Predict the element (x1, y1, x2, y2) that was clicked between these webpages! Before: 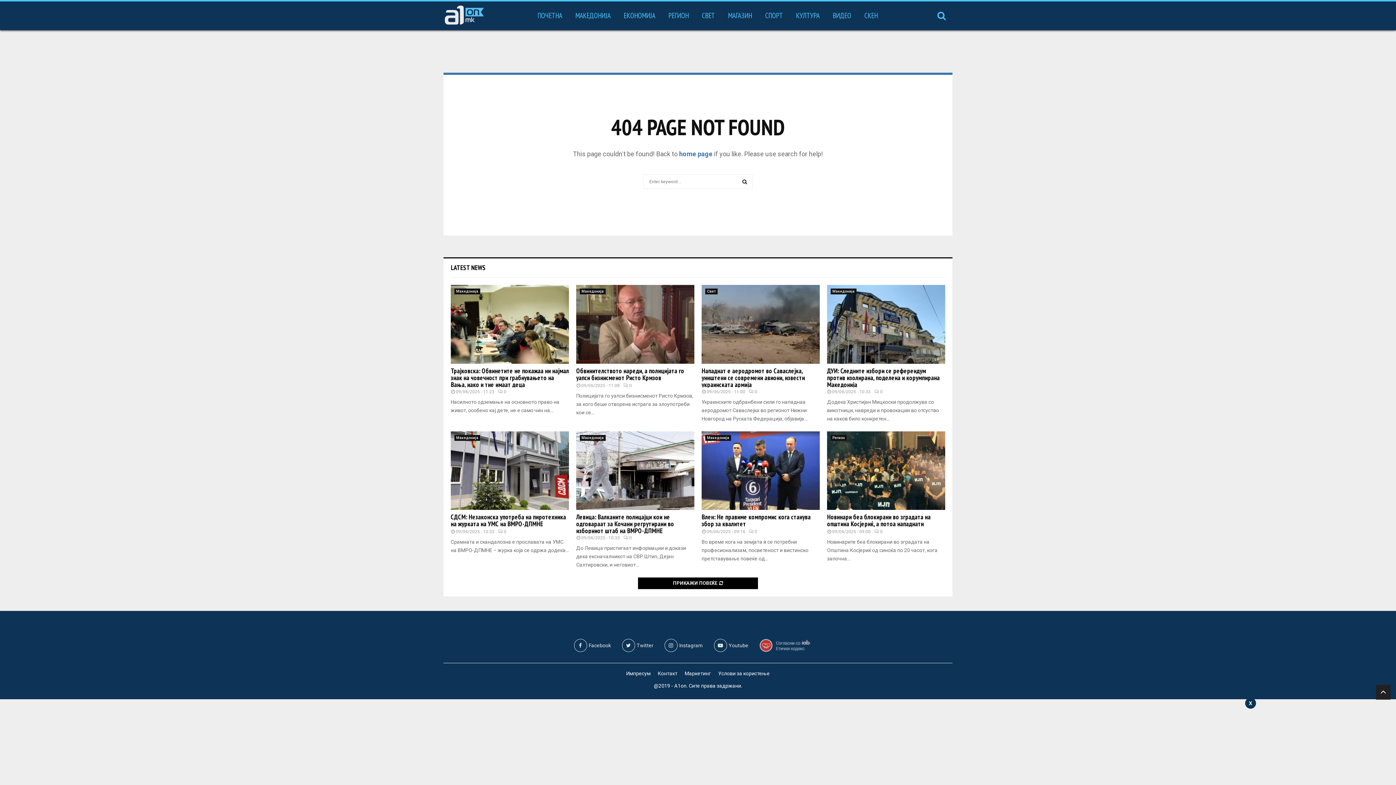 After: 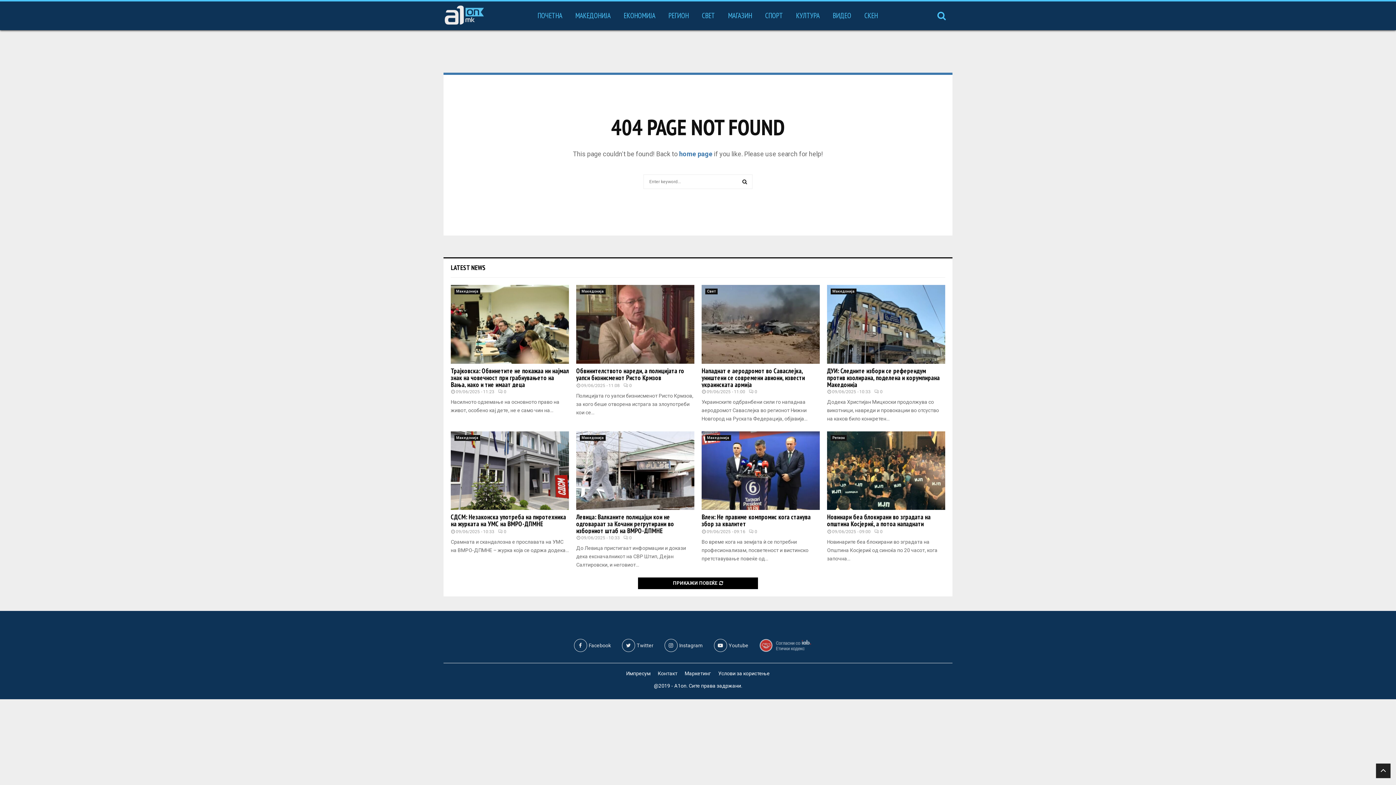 Action: bbox: (1245, 698, 1256, 709) label: X